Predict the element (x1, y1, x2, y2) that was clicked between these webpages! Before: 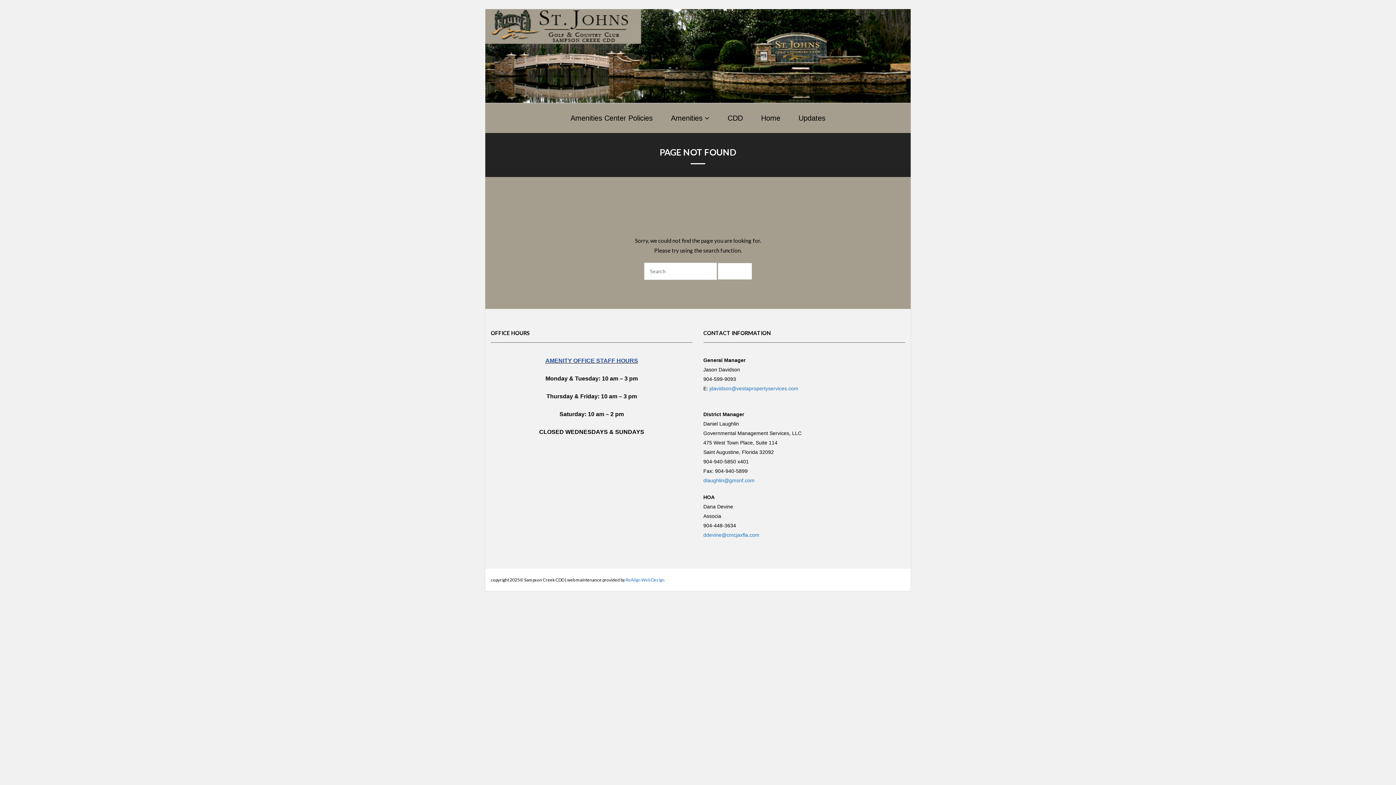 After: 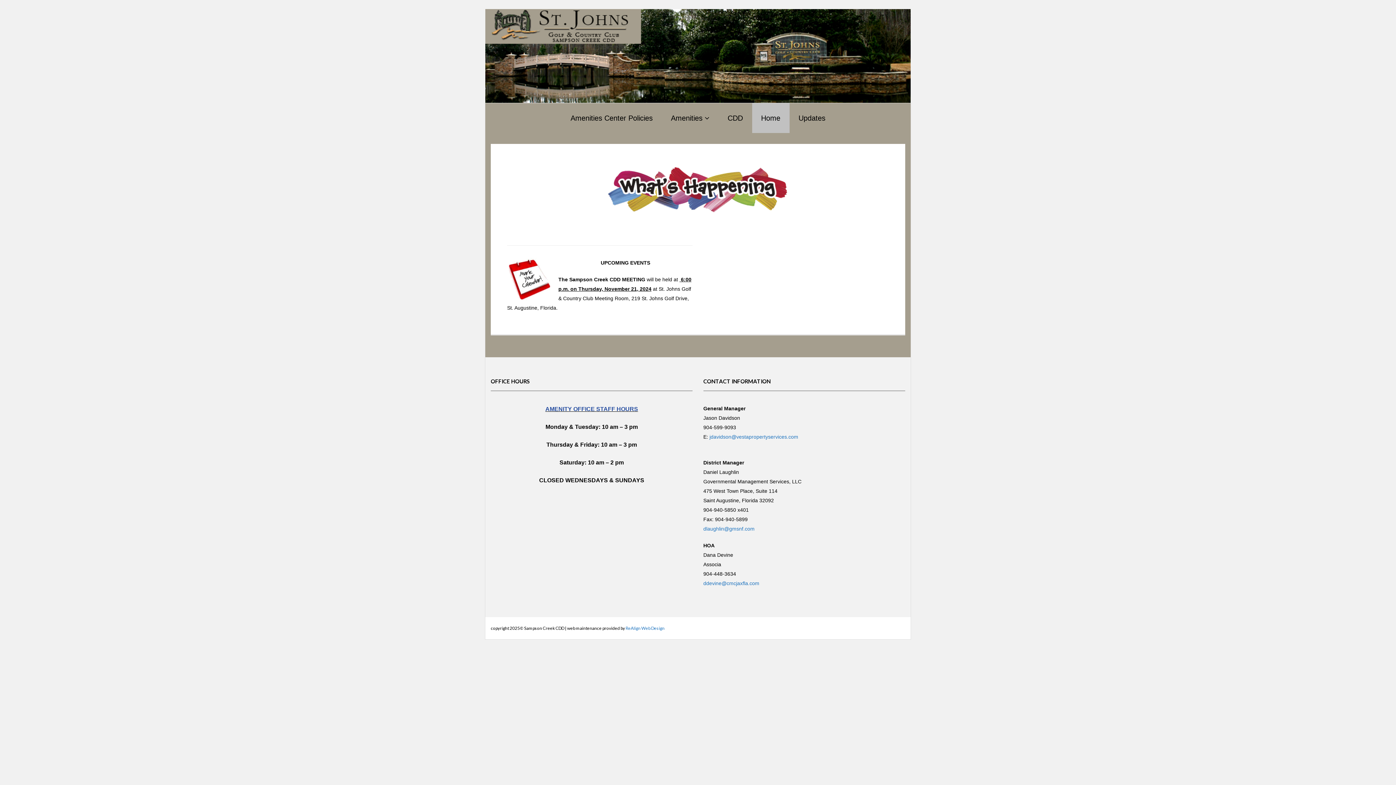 Action: bbox: (752, 103, 789, 133) label: Home